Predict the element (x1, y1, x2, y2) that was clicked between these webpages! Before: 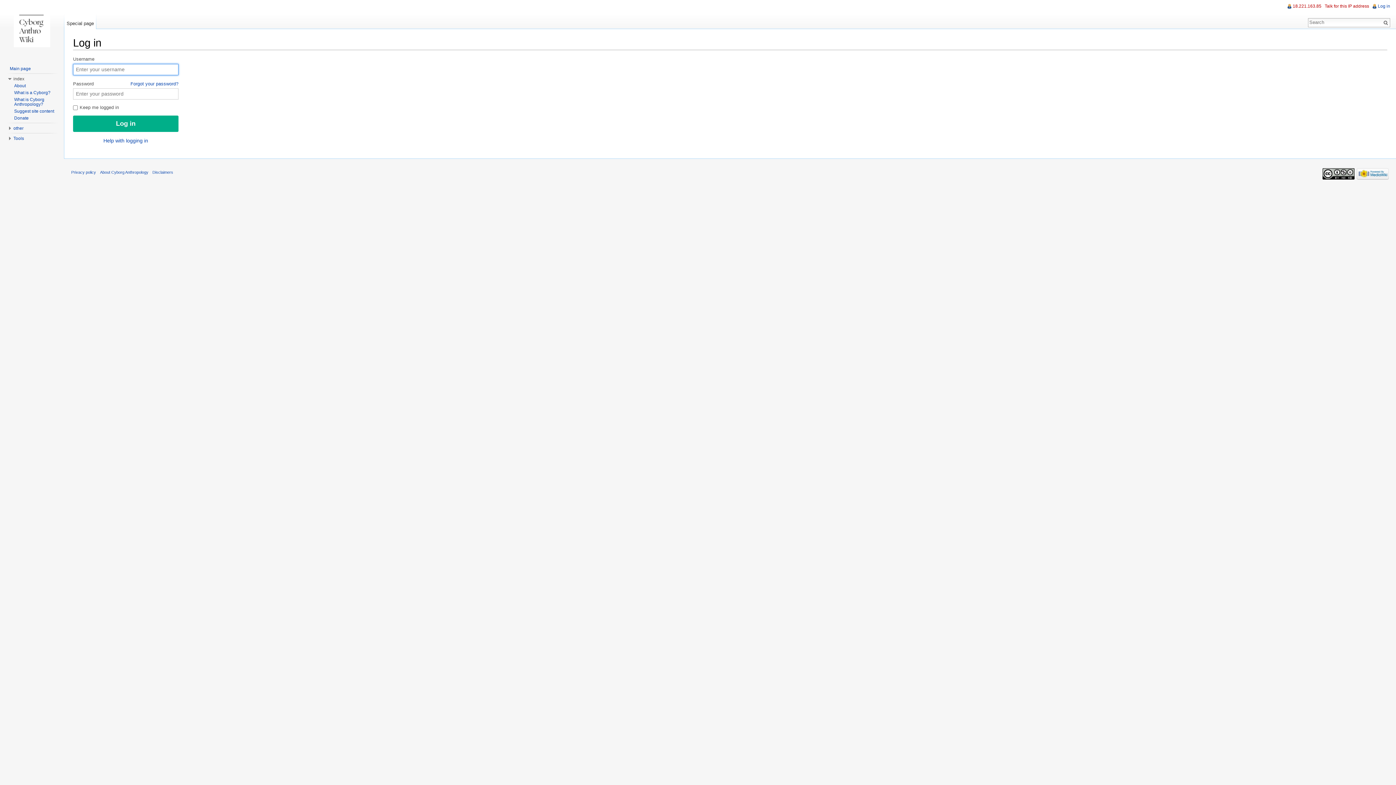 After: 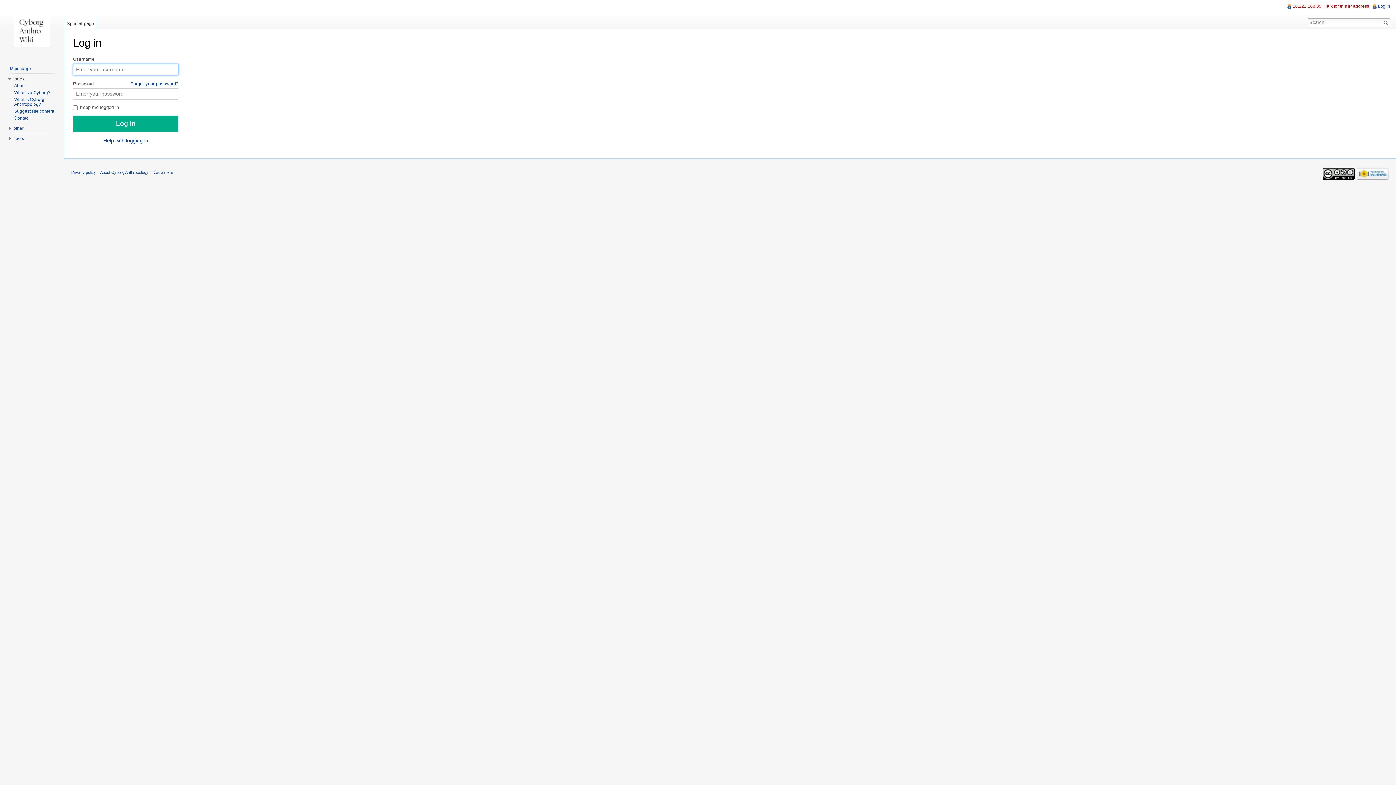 Action: bbox: (64, 14, 96, 29) label: Special page